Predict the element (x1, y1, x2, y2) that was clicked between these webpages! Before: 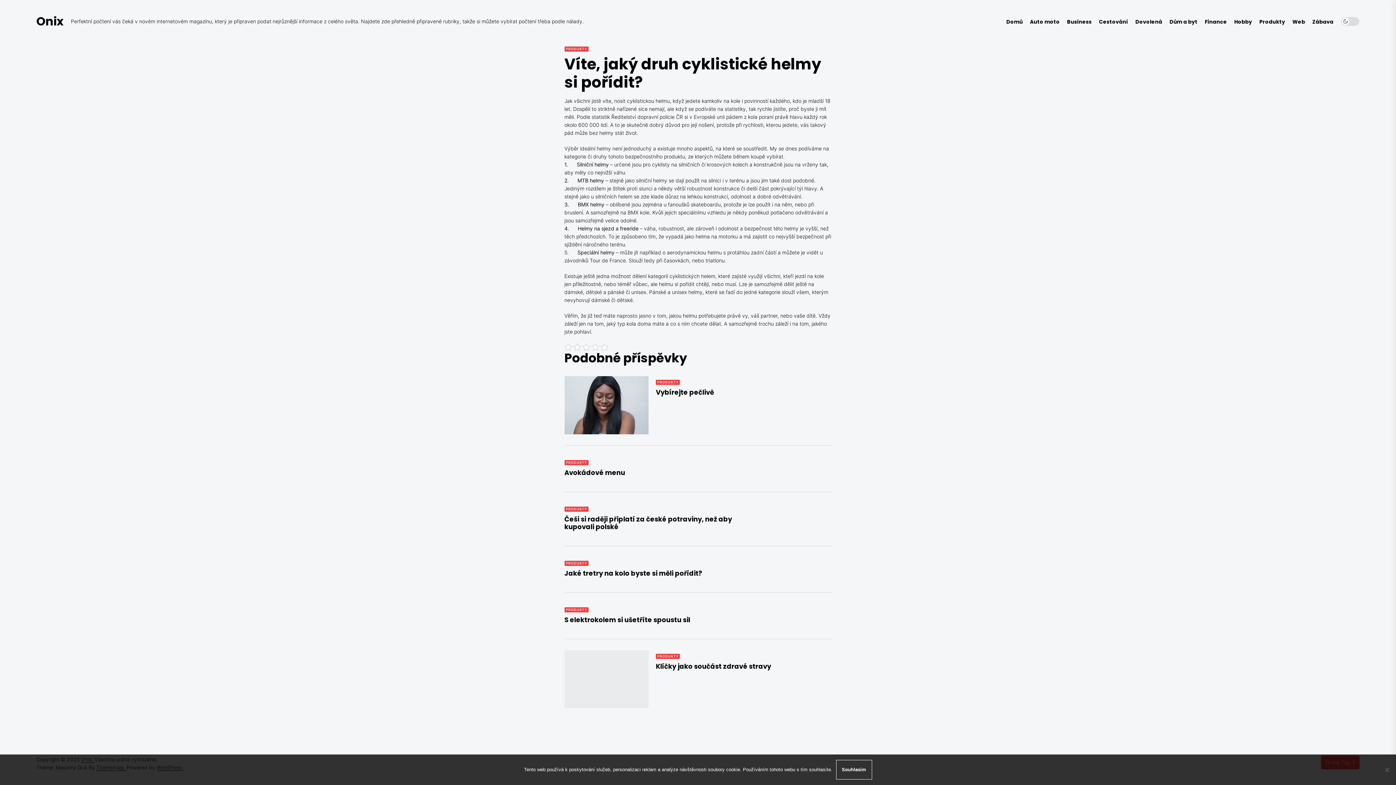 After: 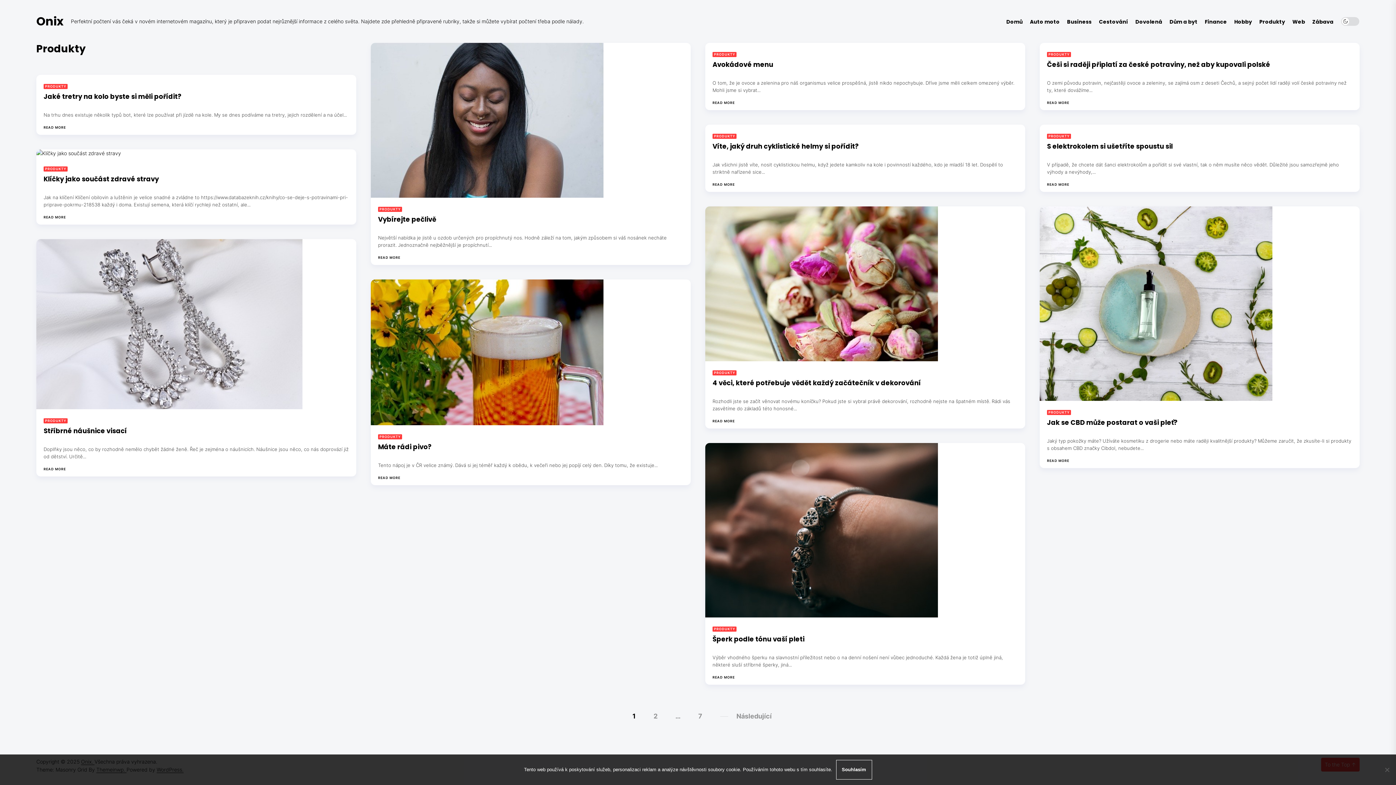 Action: bbox: (564, 506, 588, 512) label: PRODUKTY